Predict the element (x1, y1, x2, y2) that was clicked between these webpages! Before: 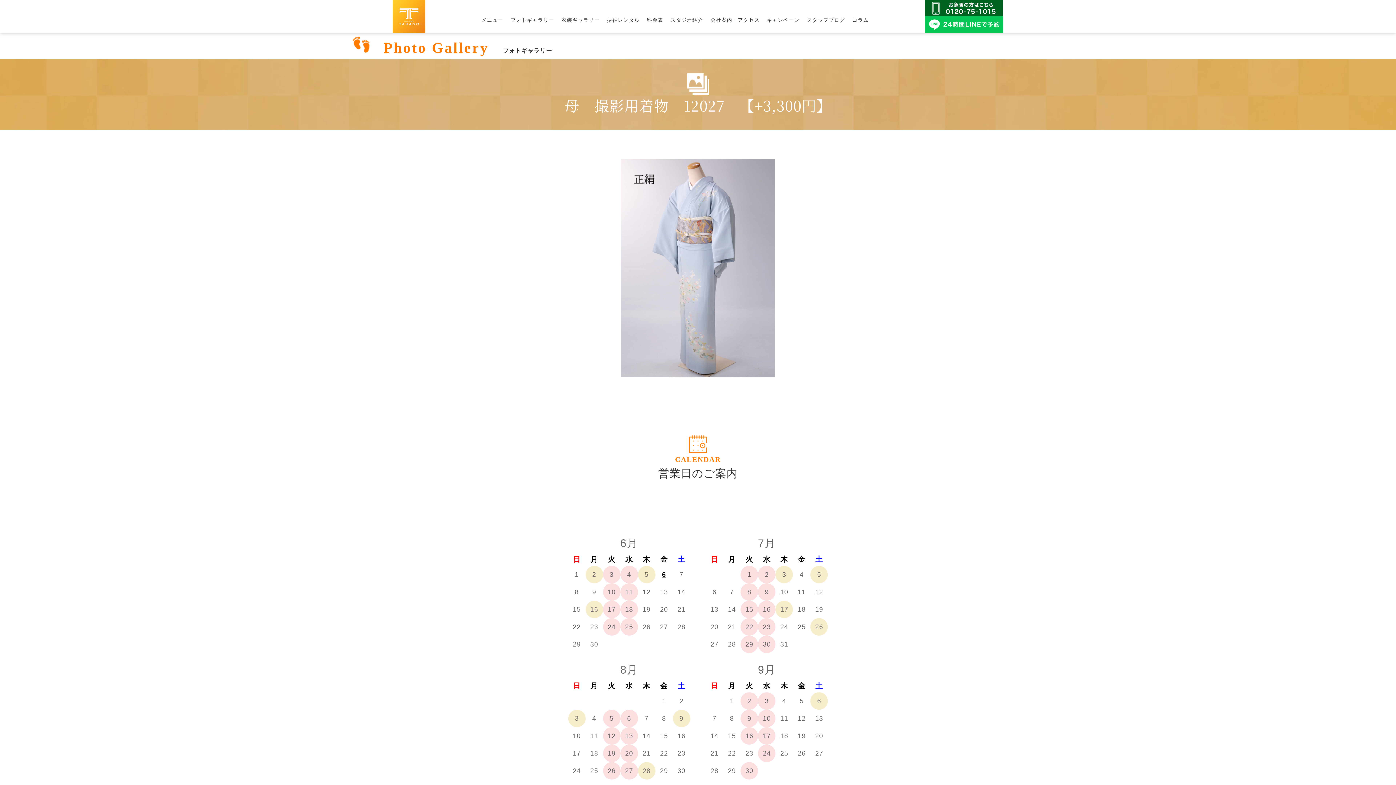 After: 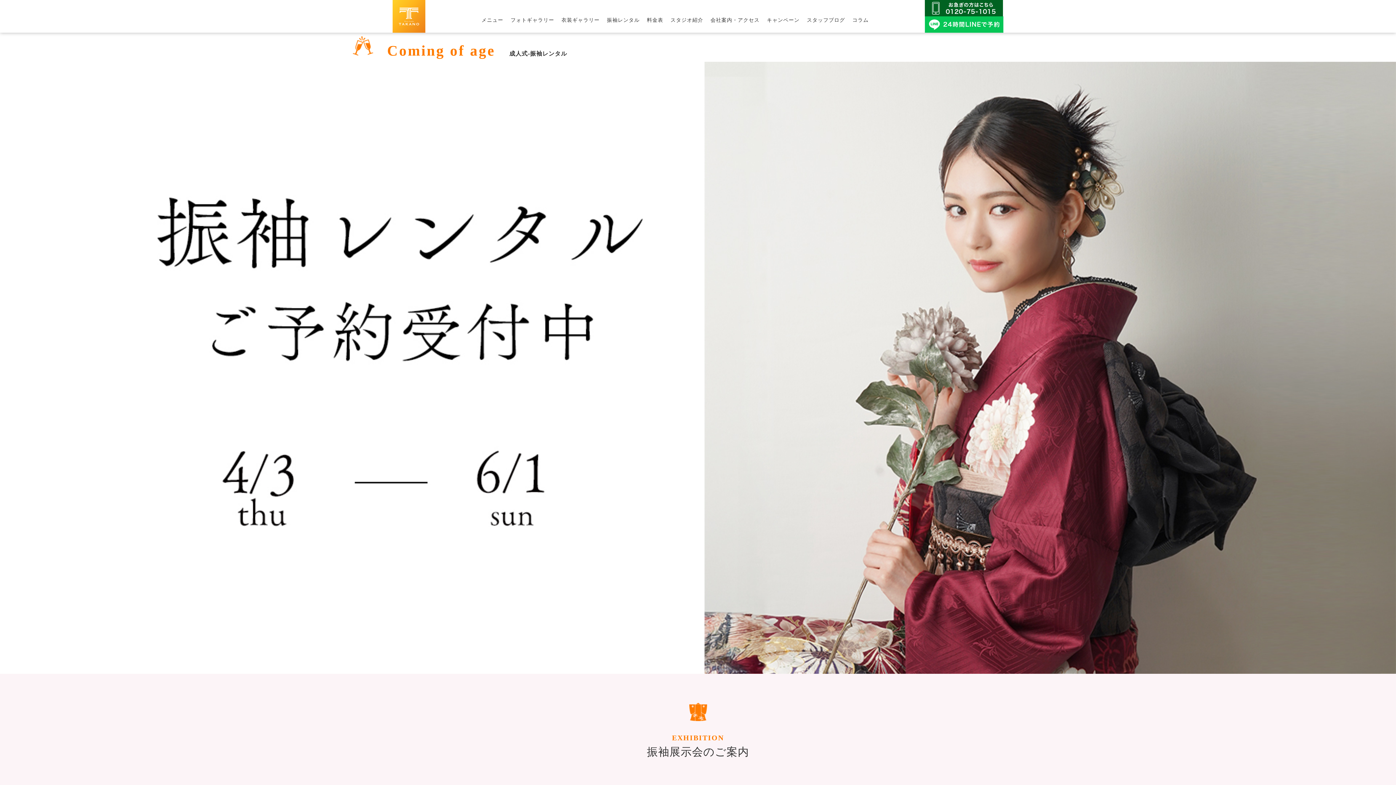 Action: bbox: (607, 15, 639, 24) label: 振袖レンタル